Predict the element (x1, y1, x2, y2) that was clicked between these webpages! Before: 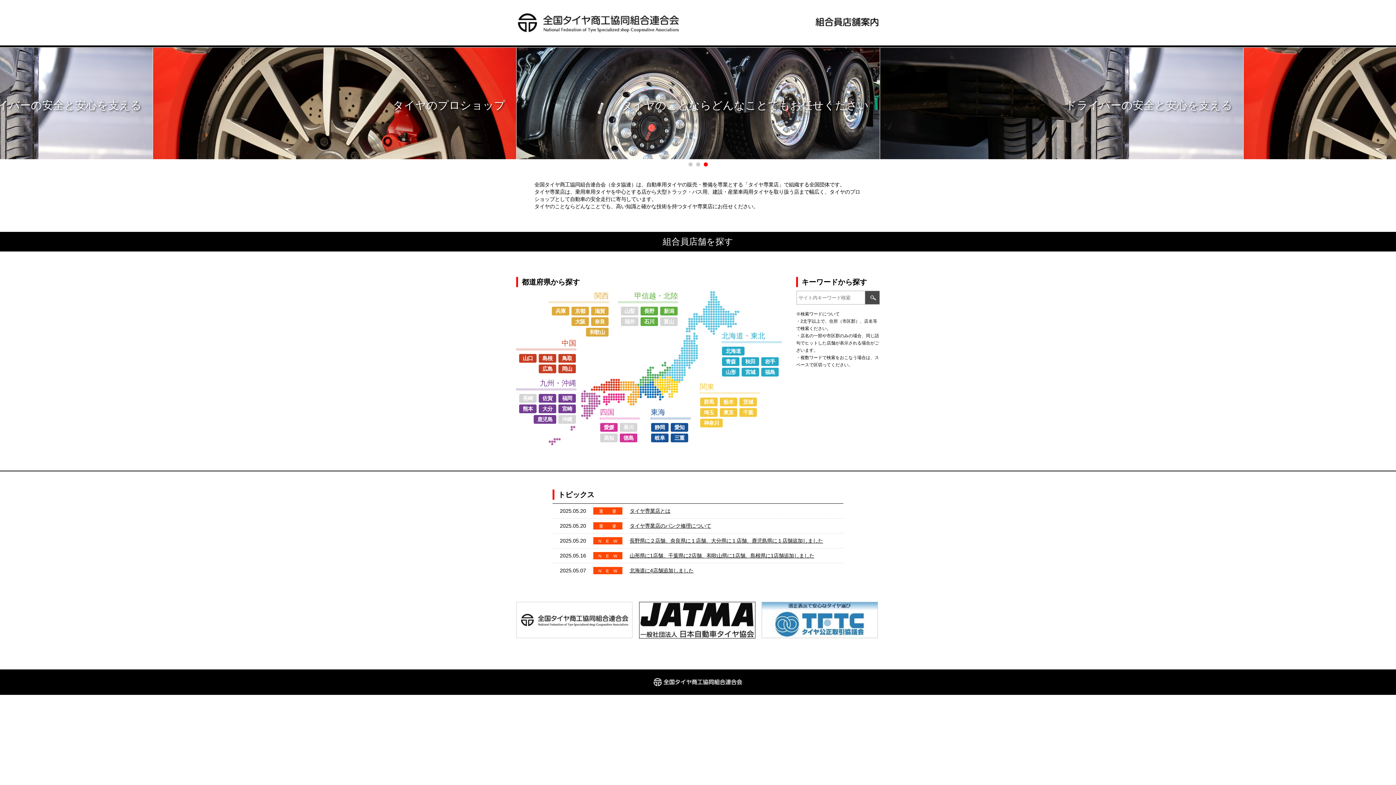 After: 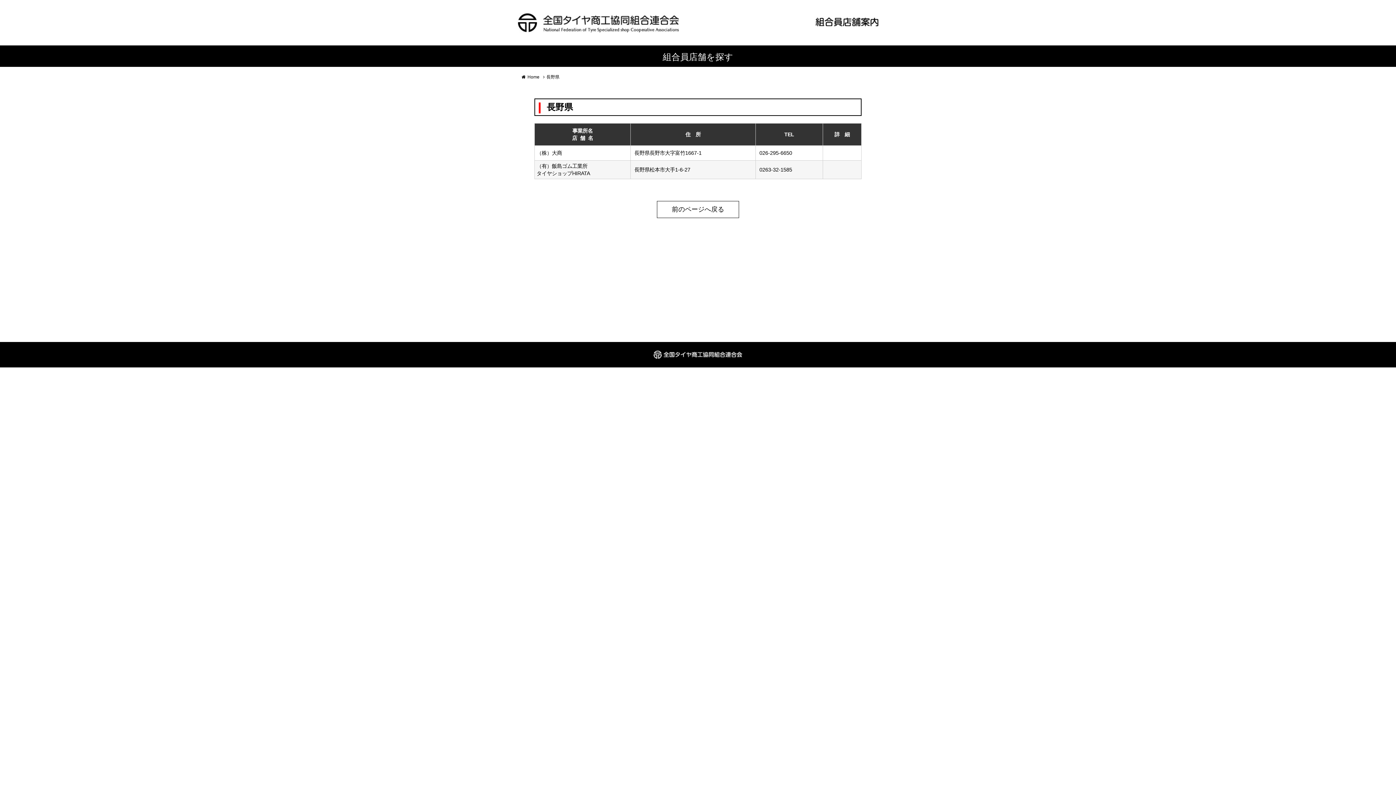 Action: bbox: (640, 202, 658, 210) label: 長野